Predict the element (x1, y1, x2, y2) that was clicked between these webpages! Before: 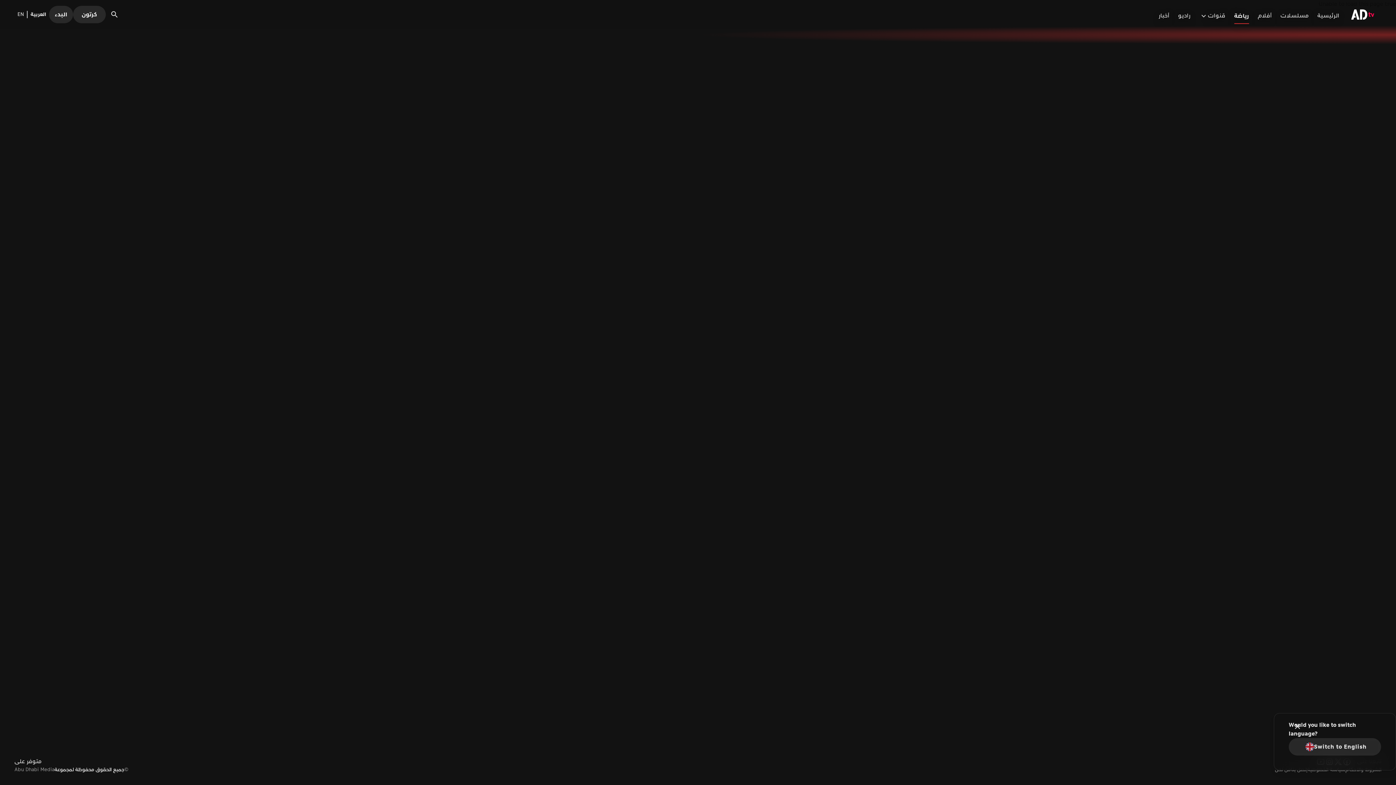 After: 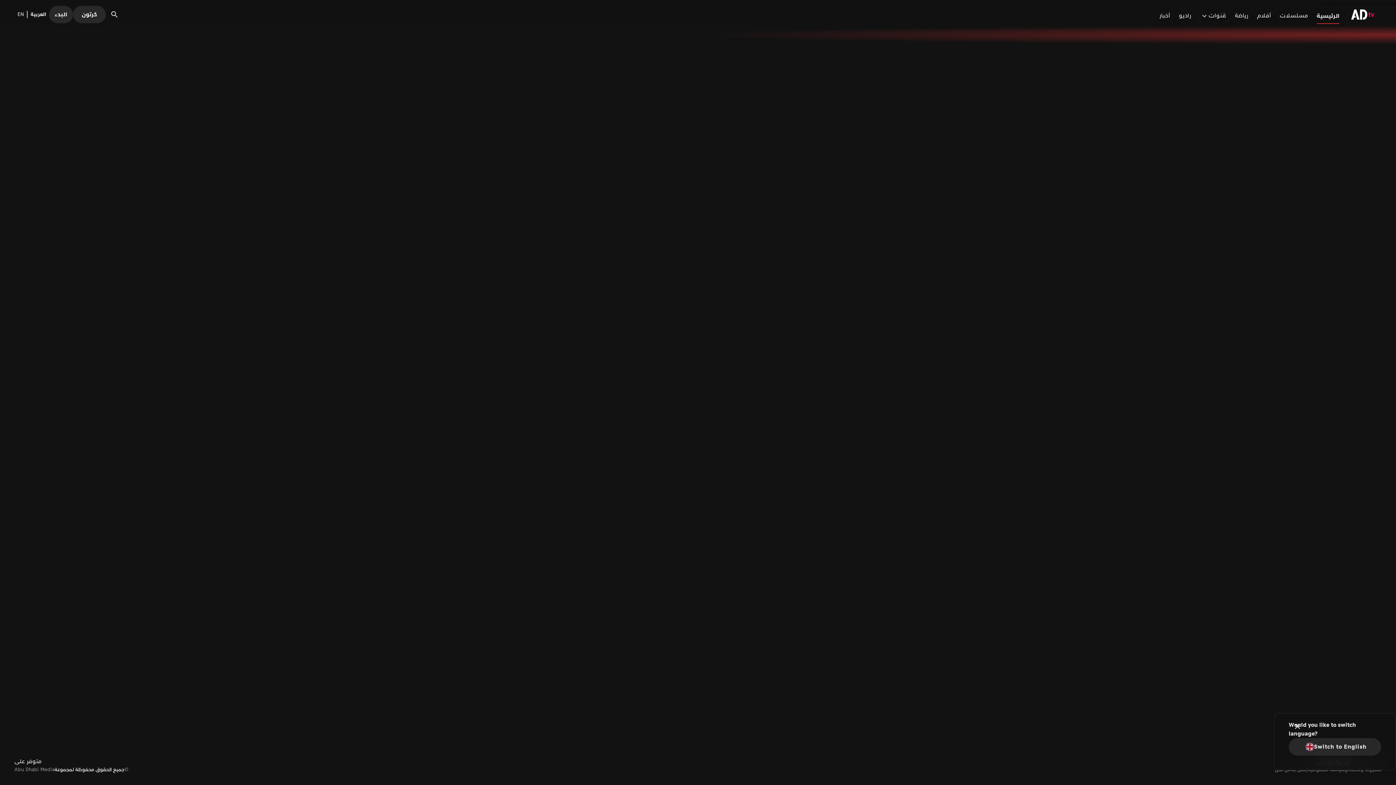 Action: bbox: (1344, 5, 1381, 23)